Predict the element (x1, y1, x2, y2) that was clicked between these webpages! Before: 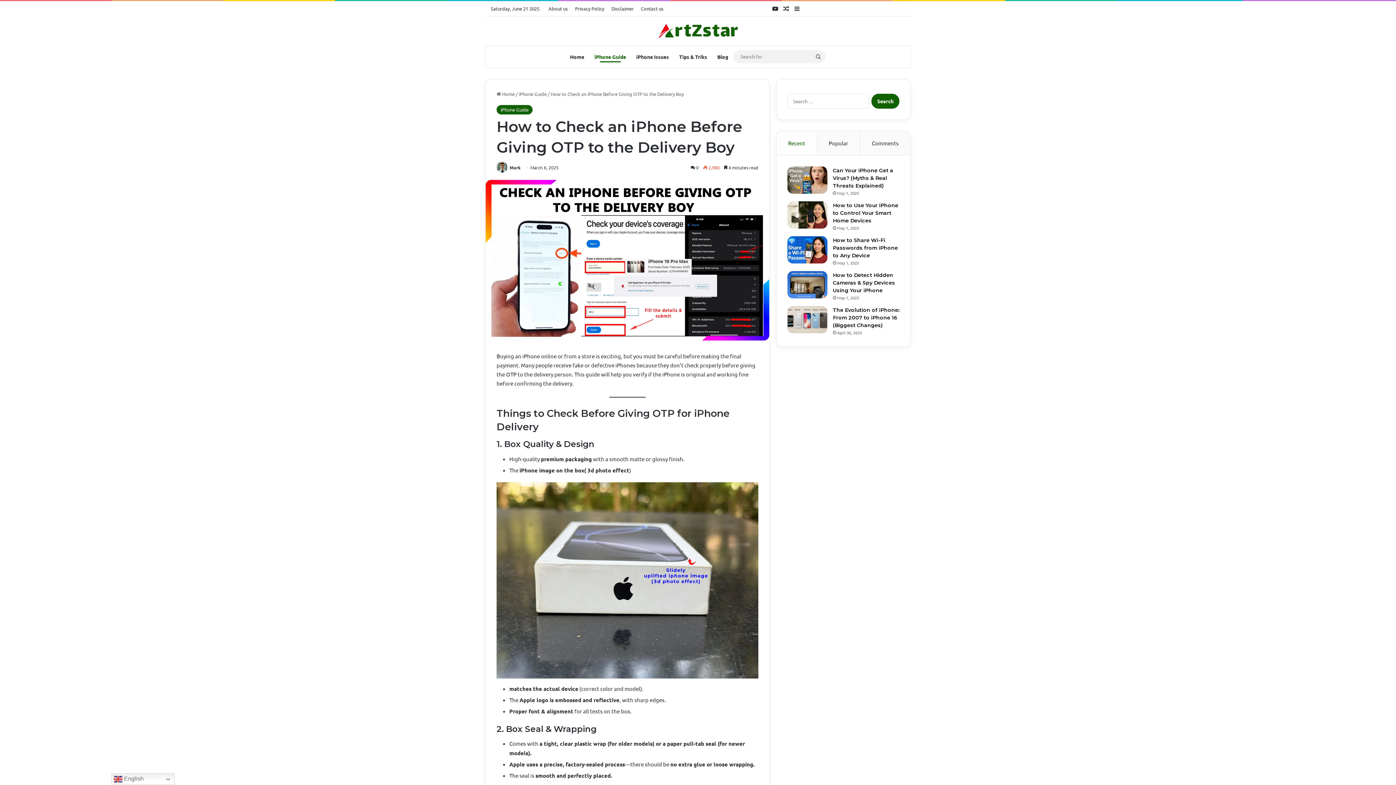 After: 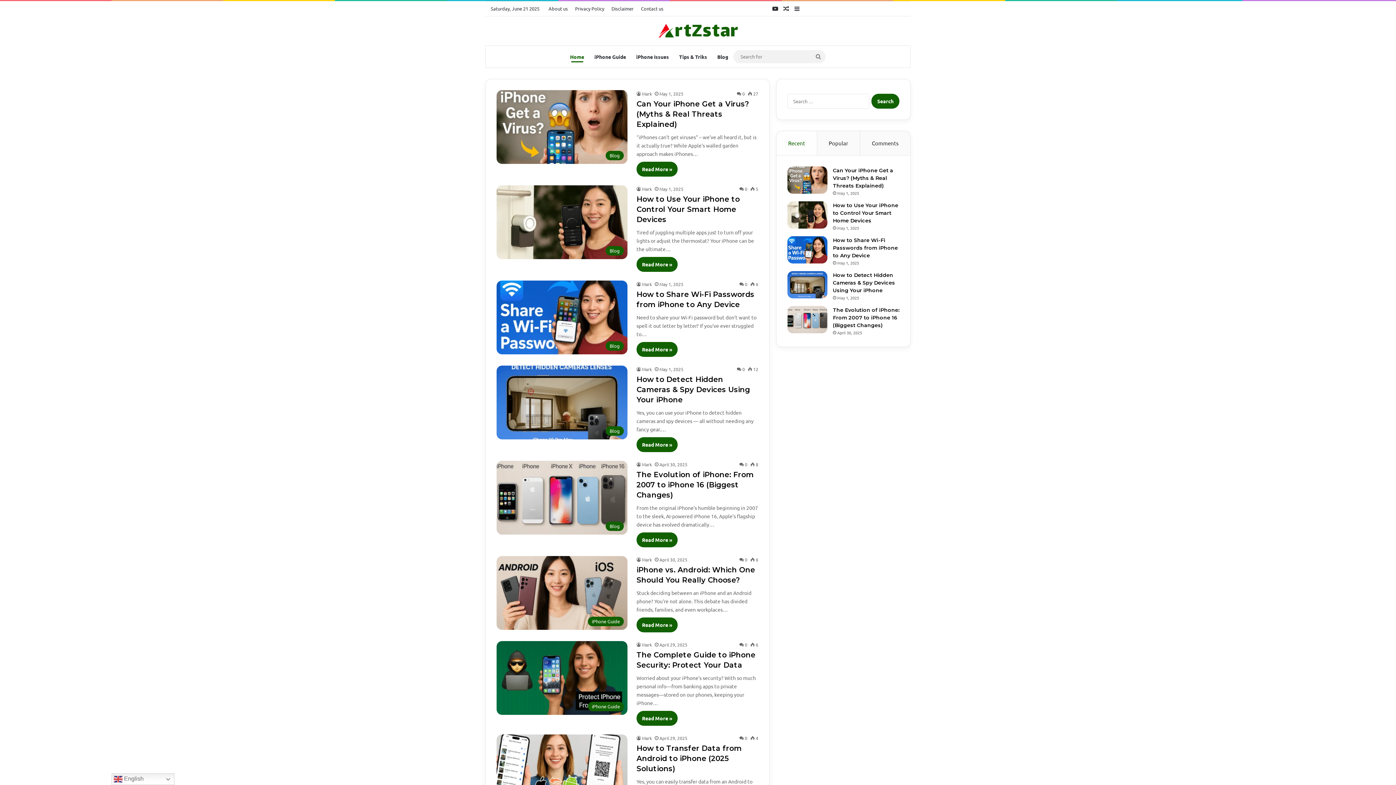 Action: label:  Home bbox: (496, 90, 514, 97)